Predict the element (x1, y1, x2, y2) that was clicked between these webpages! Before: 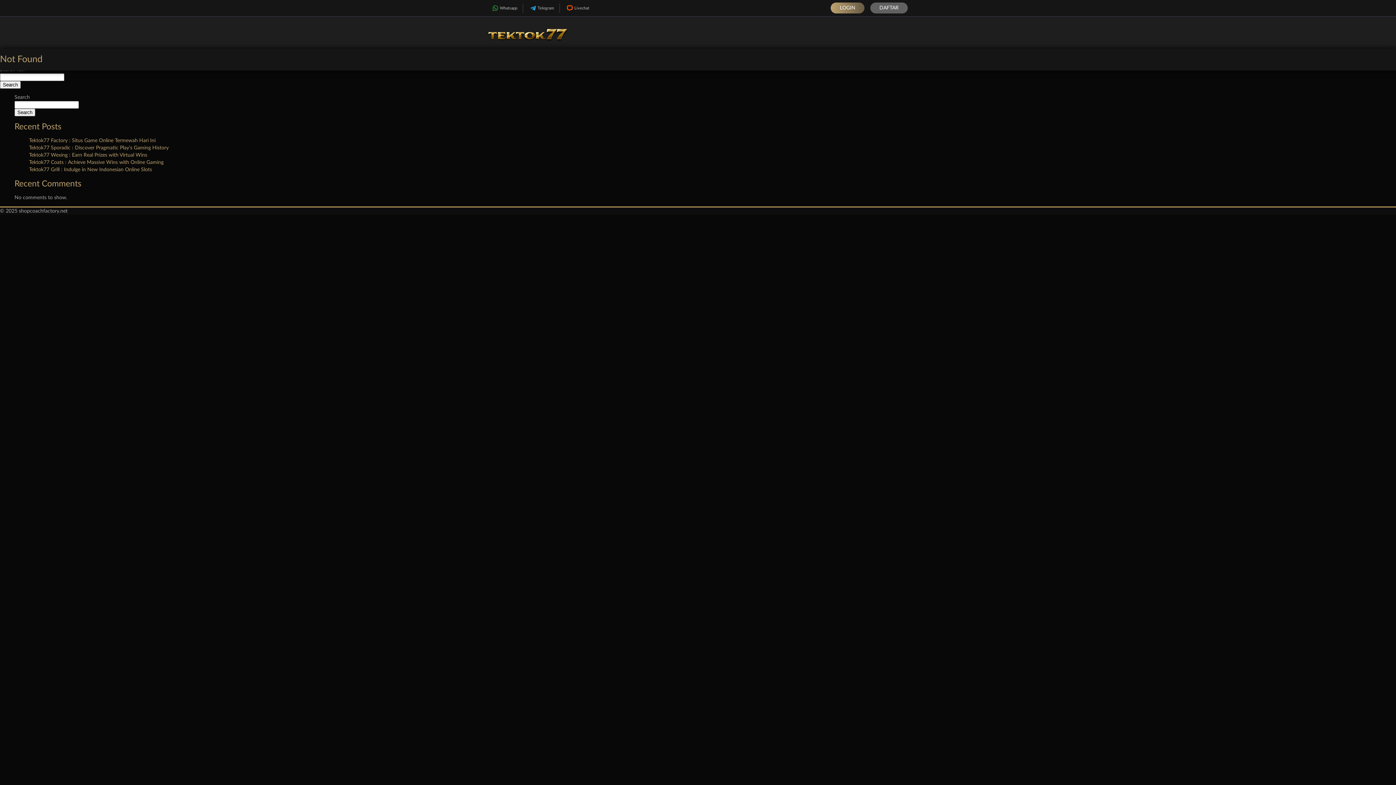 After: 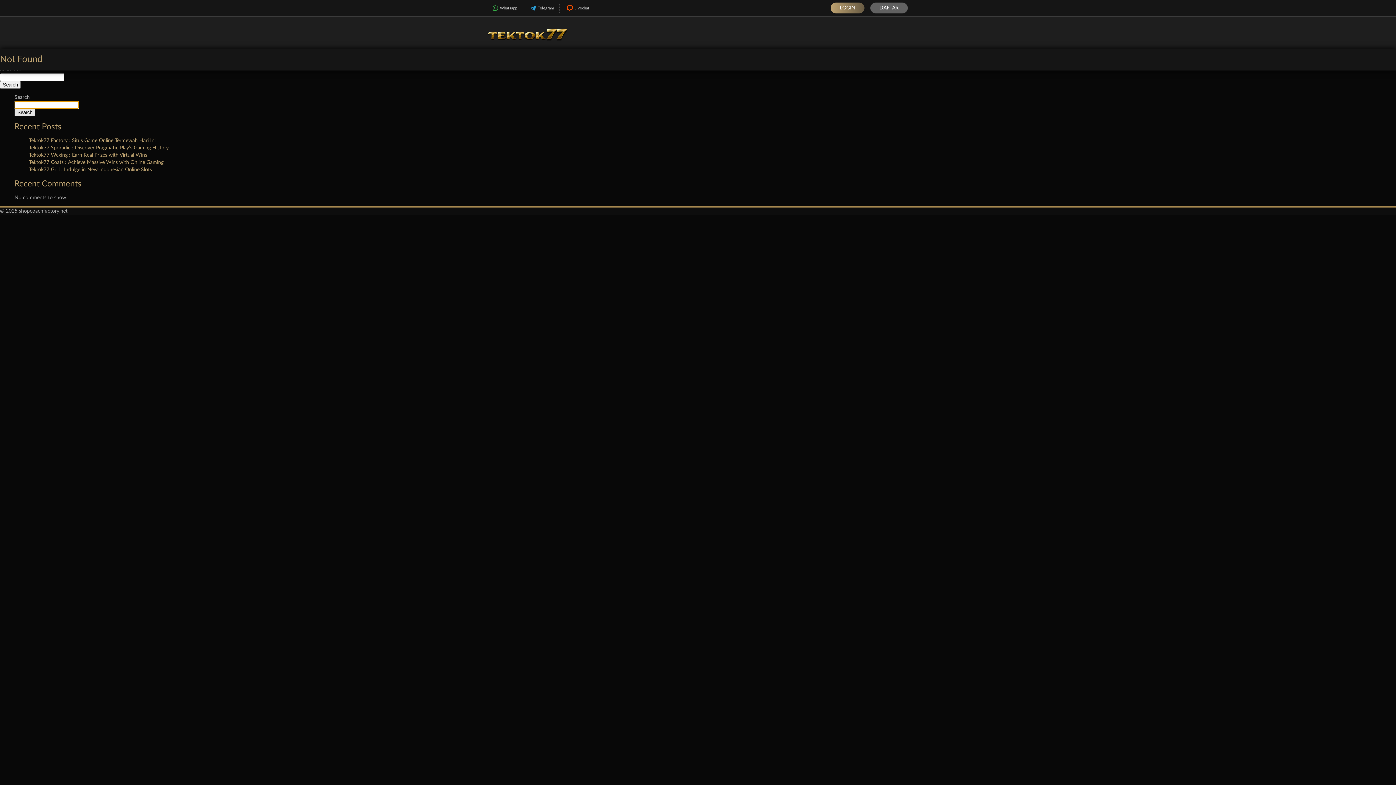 Action: bbox: (14, 108, 35, 116) label: Search